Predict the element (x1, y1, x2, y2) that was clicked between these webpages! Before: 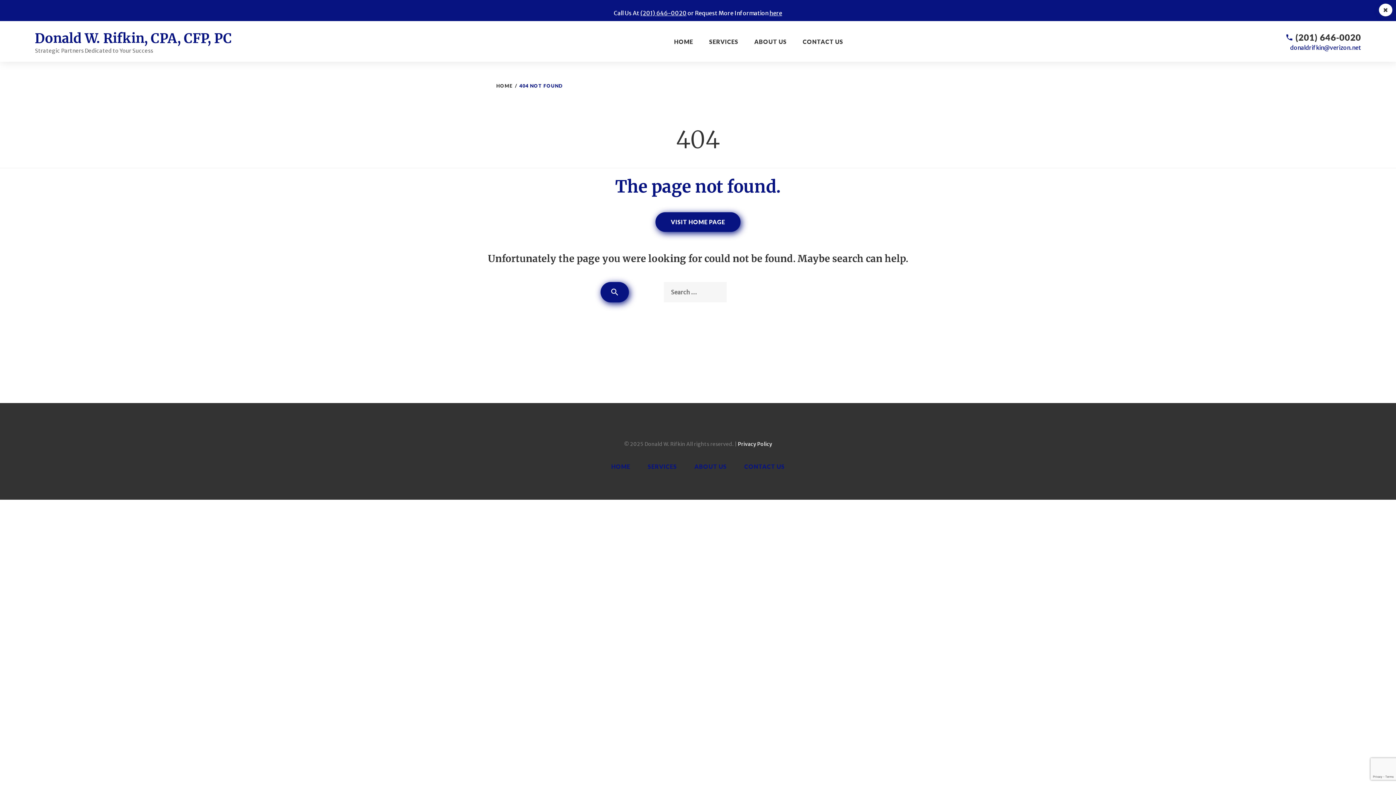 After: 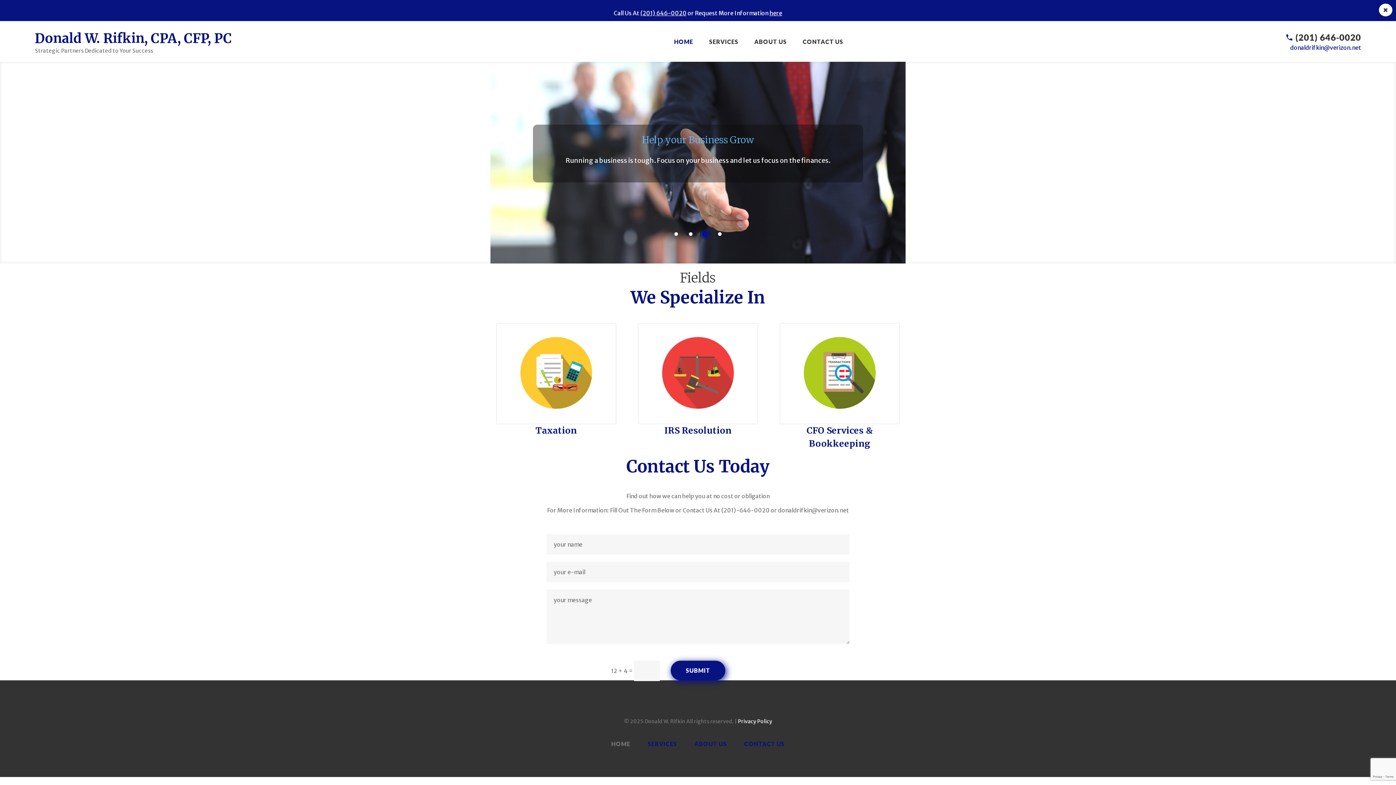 Action: bbox: (666, 21, 701, 61) label: HOME